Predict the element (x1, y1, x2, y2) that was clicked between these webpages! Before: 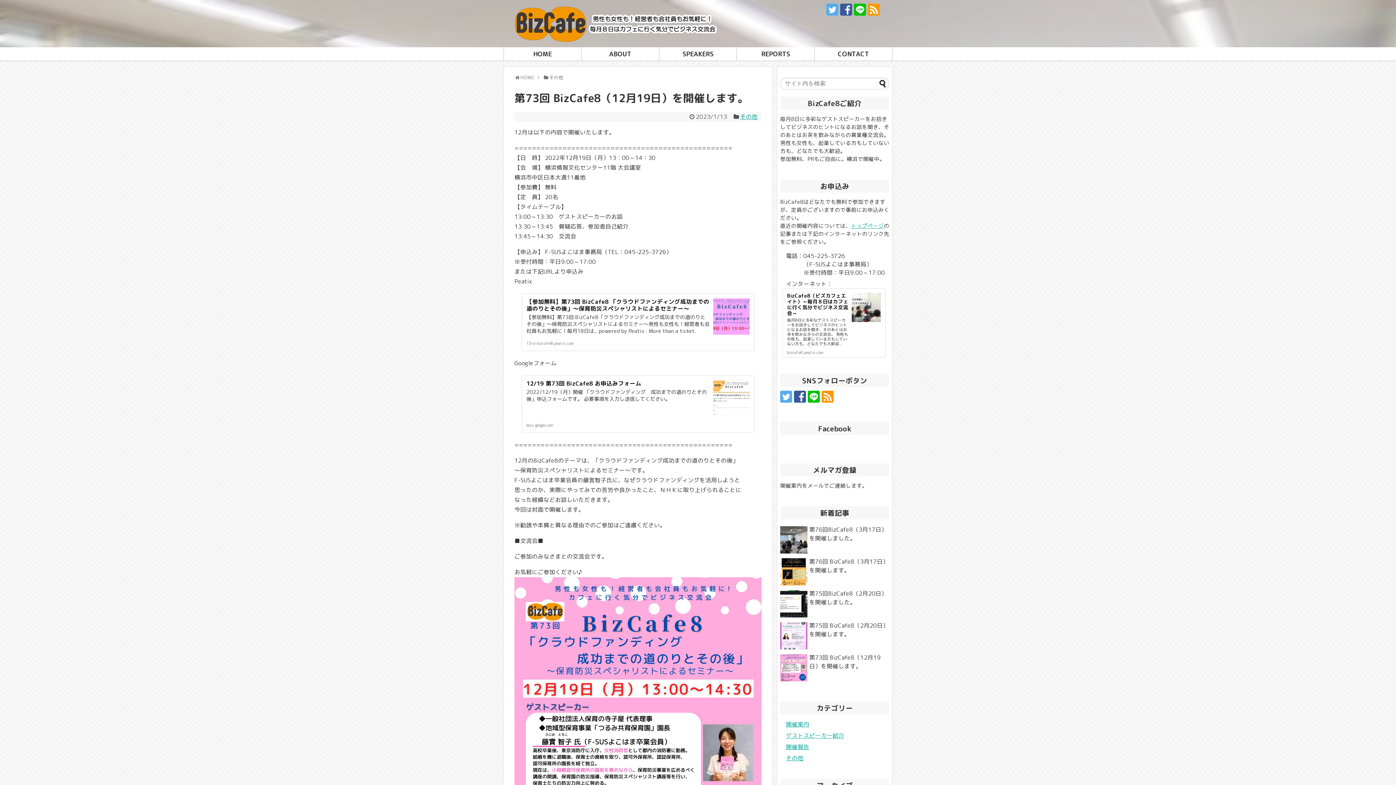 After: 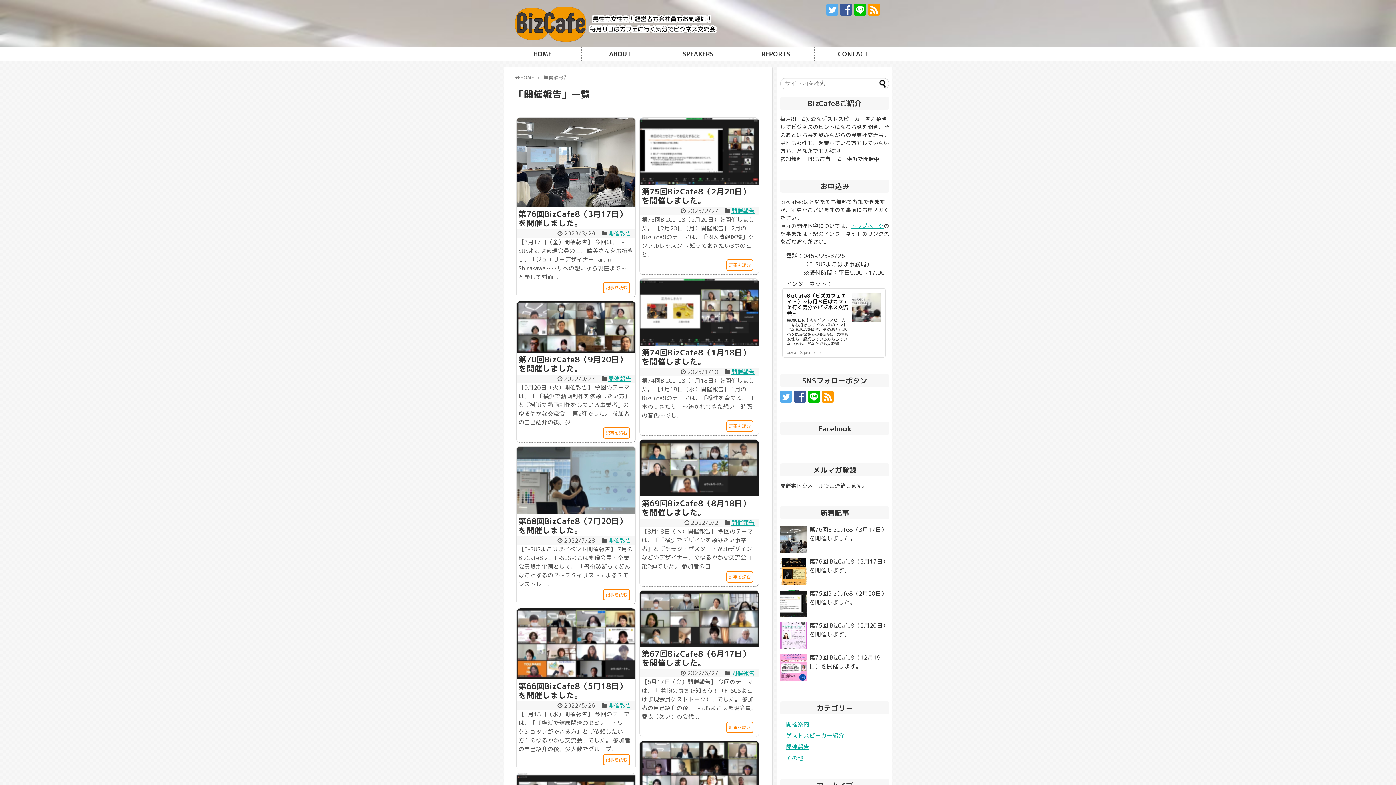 Action: bbox: (786, 743, 809, 751) label: 開催報告